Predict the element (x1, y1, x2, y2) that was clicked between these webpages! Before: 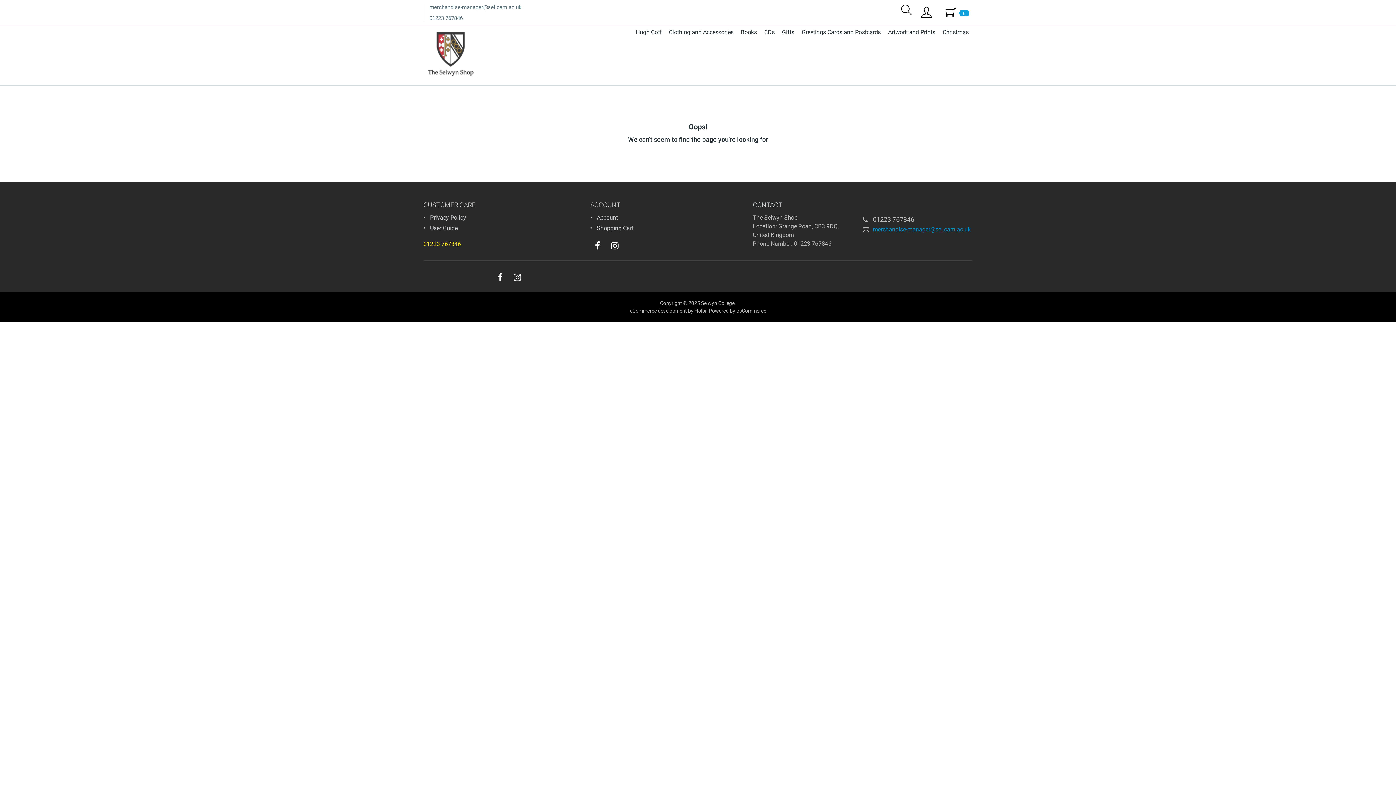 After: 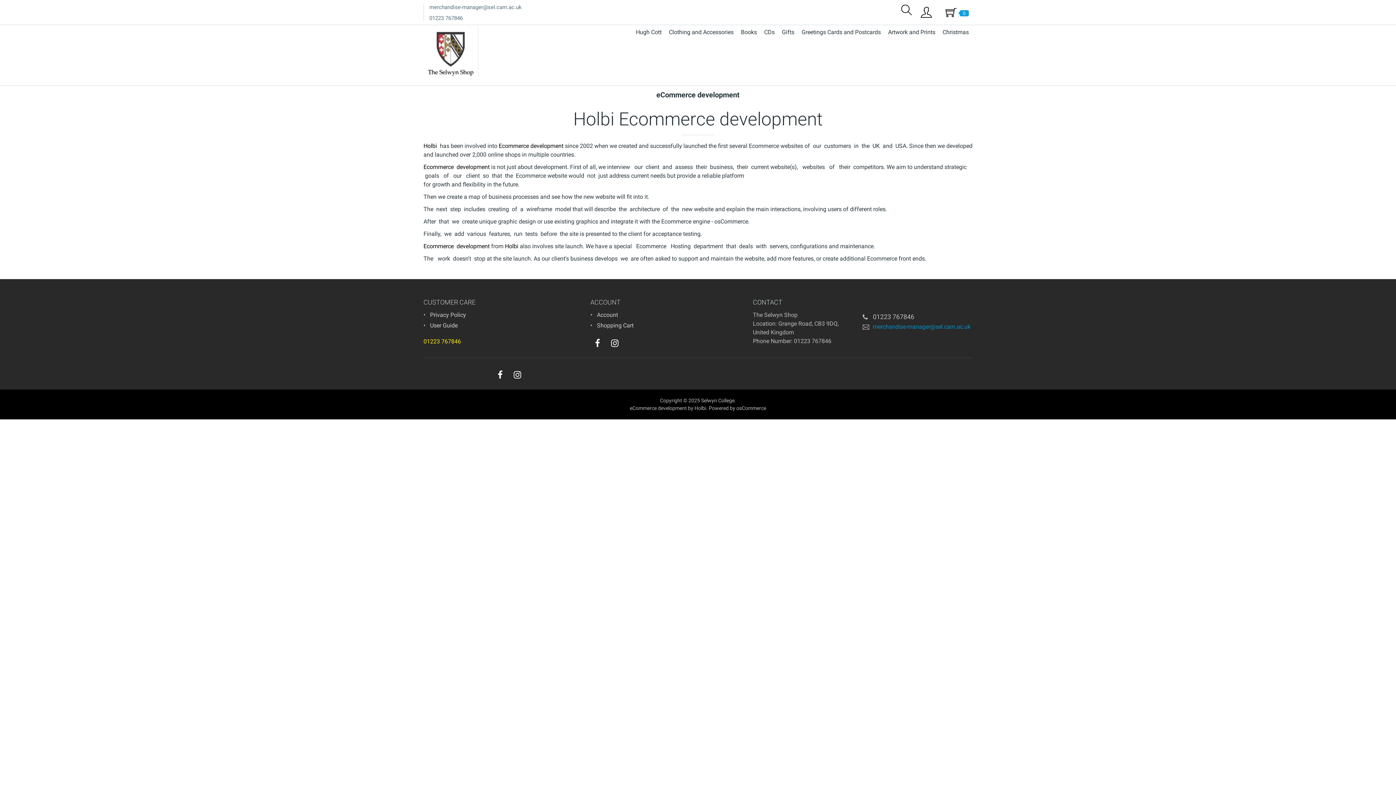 Action: label: eCommerce development bbox: (630, 308, 687, 313)